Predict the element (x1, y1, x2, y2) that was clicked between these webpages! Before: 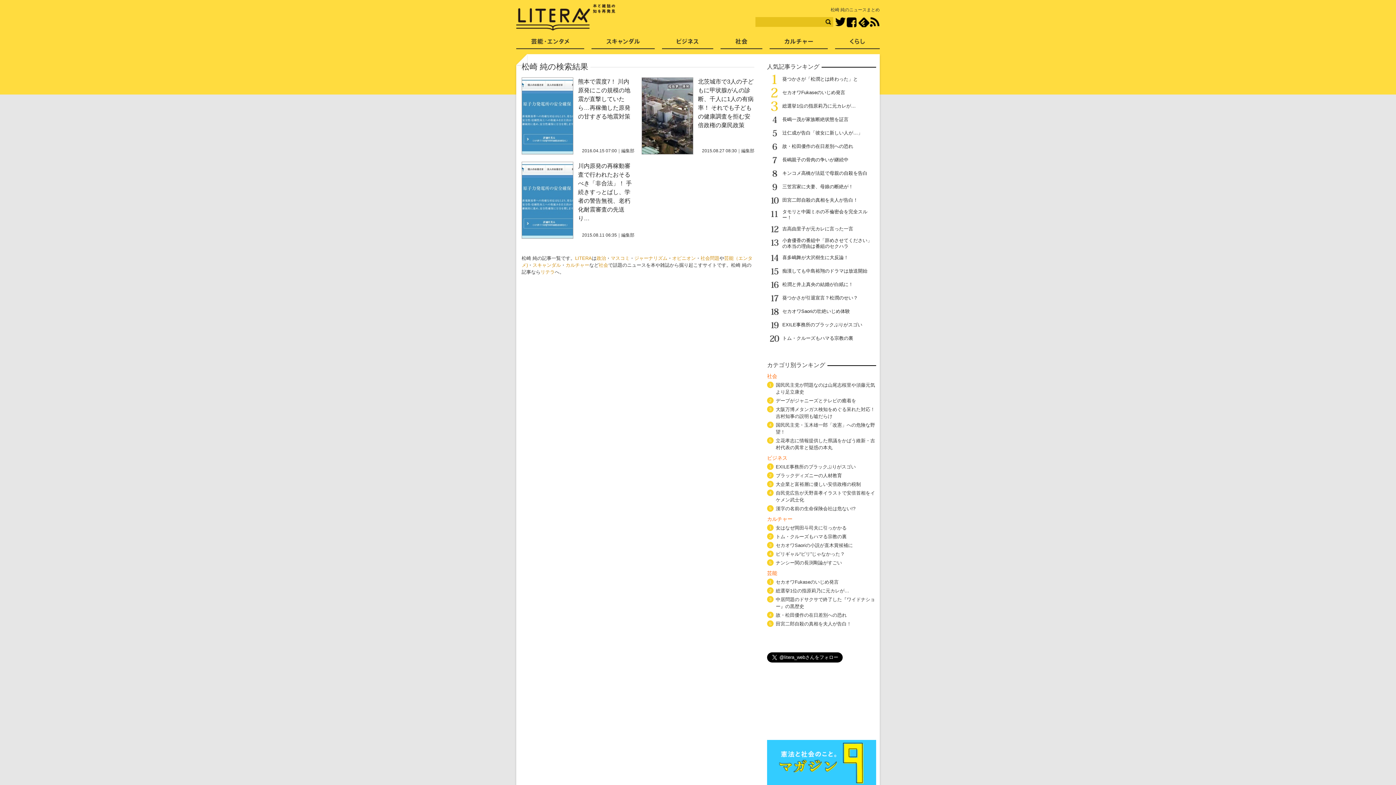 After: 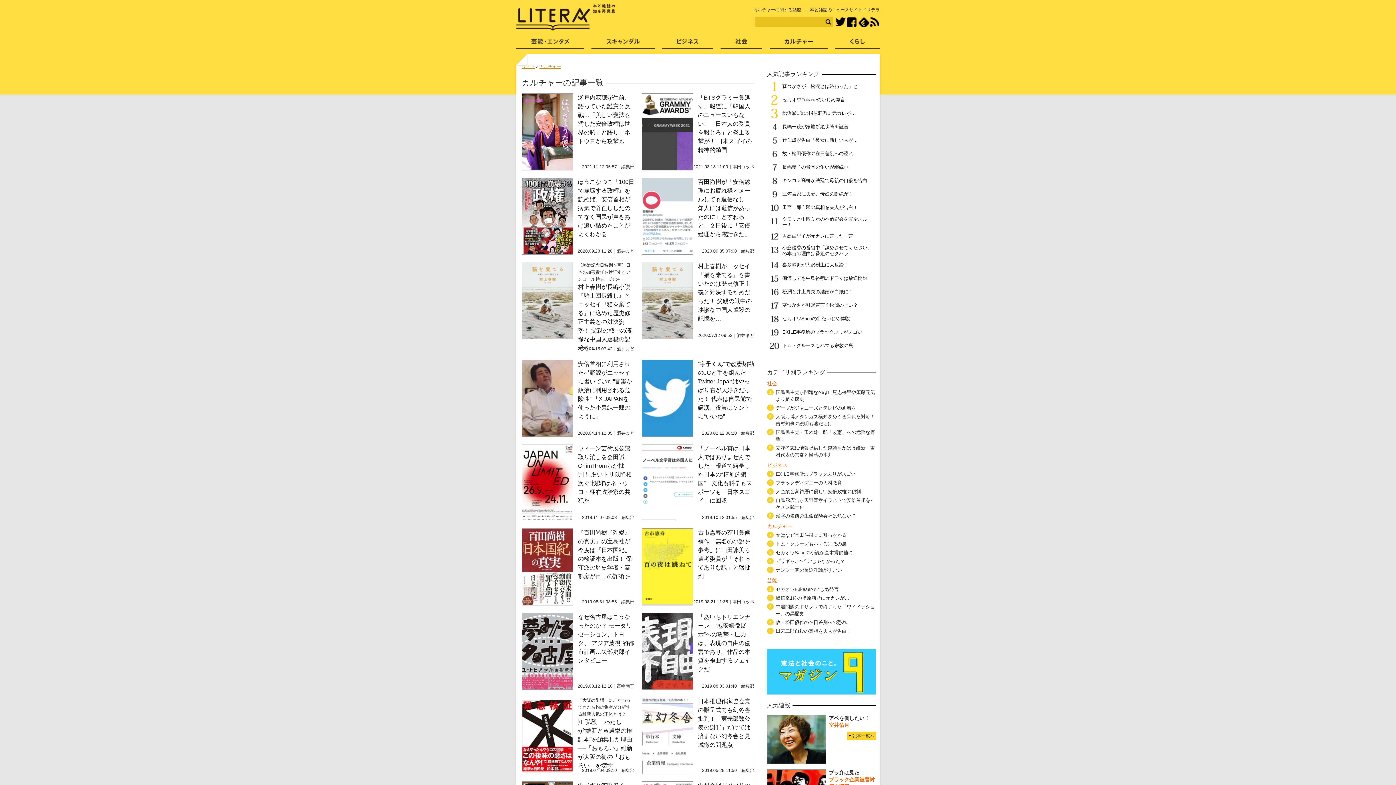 Action: bbox: (565, 262, 589, 268) label: カルチャー